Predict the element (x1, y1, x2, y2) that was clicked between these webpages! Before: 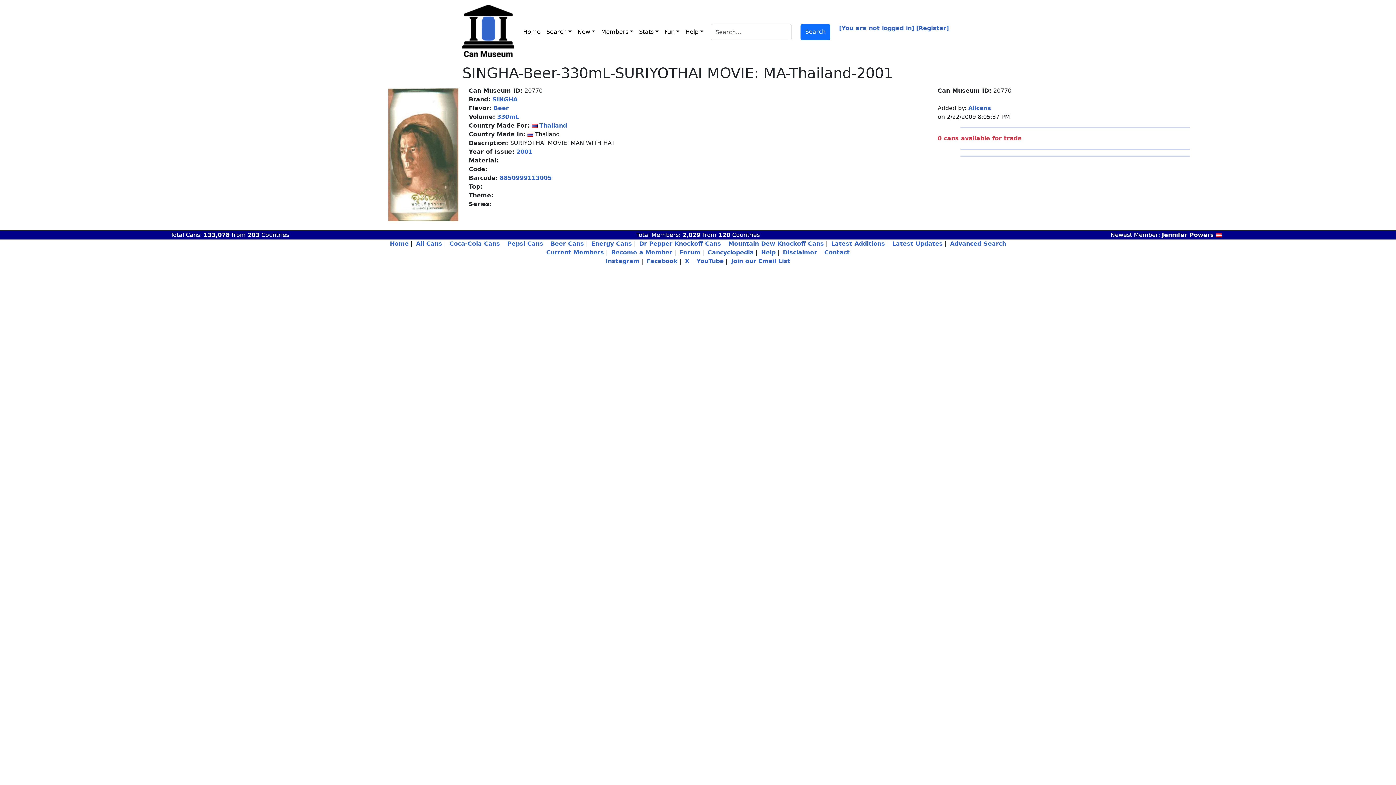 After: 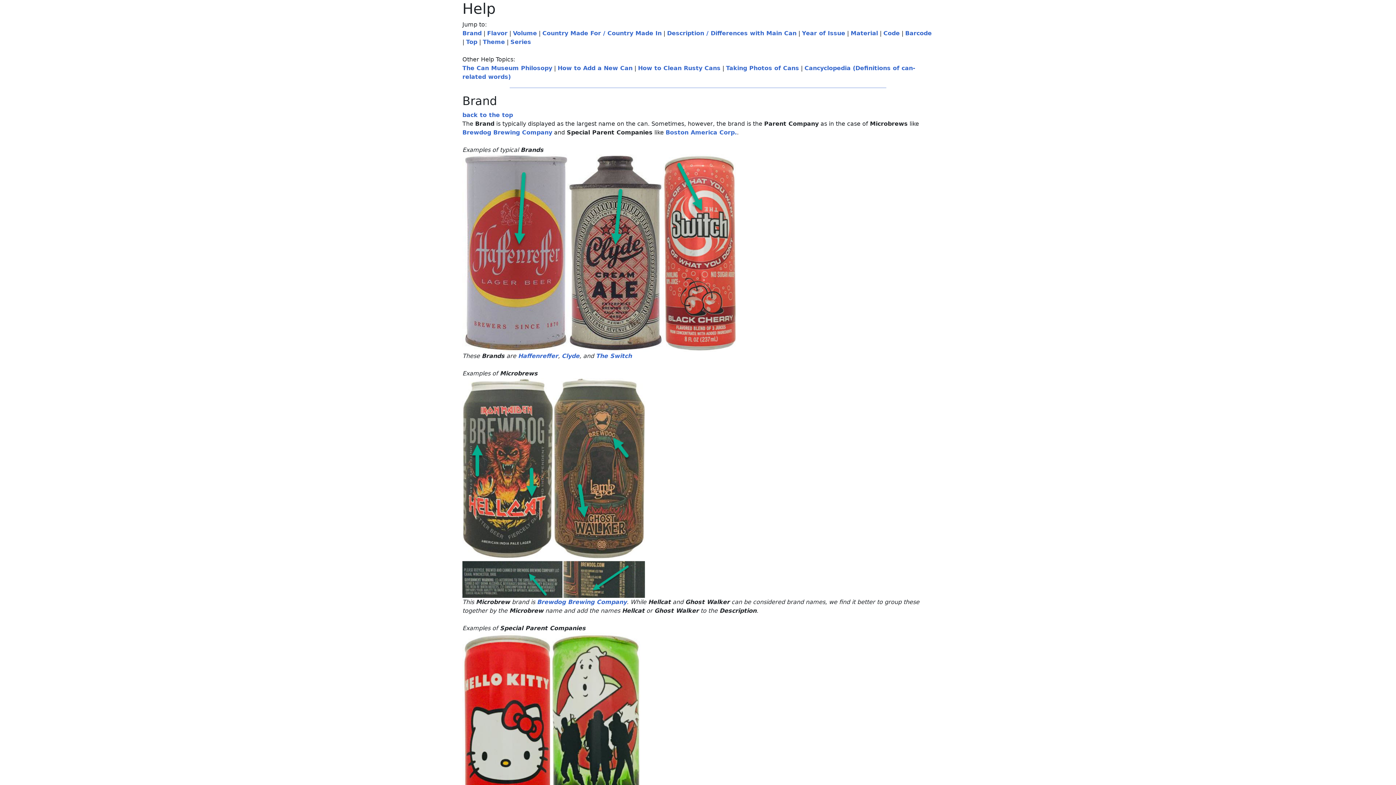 Action: label: Help bbox: (761, 249, 775, 256)